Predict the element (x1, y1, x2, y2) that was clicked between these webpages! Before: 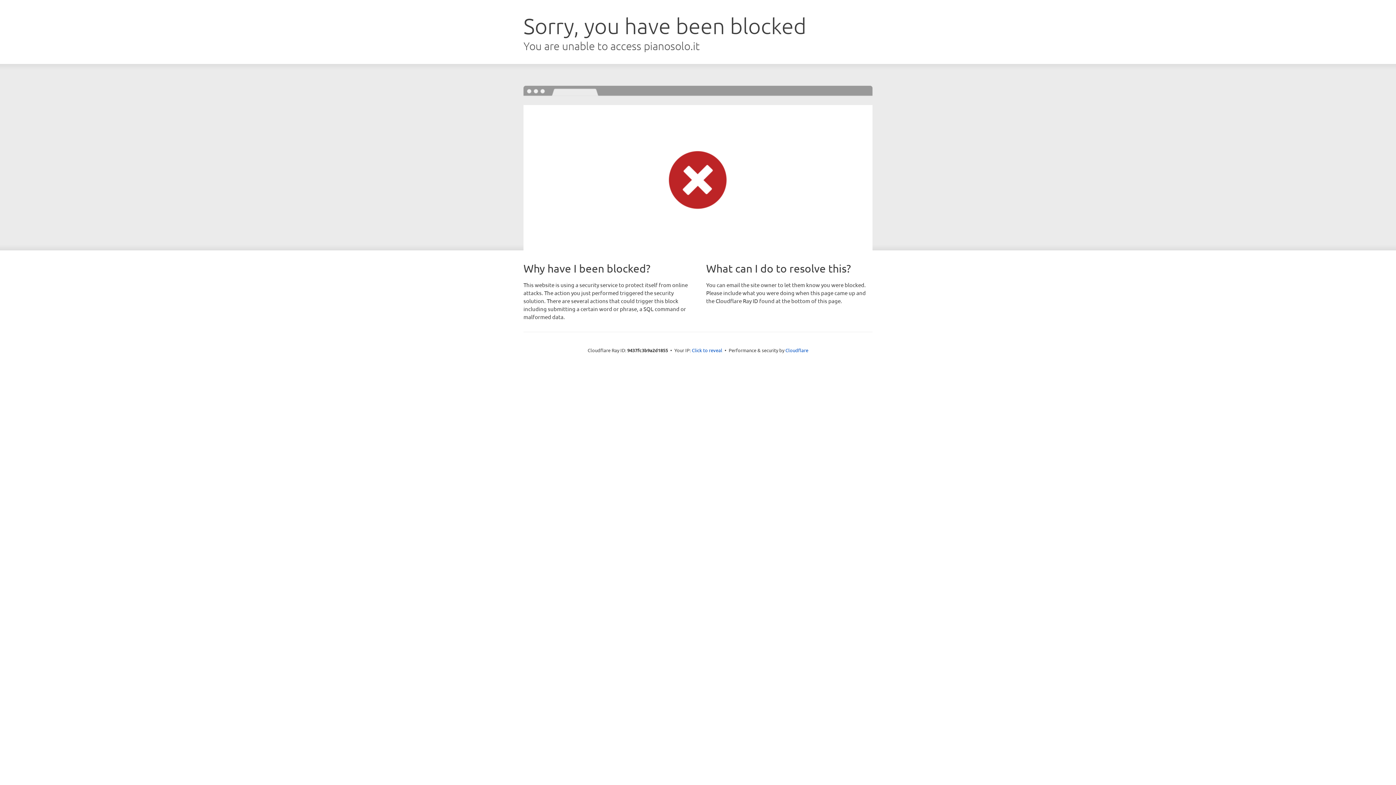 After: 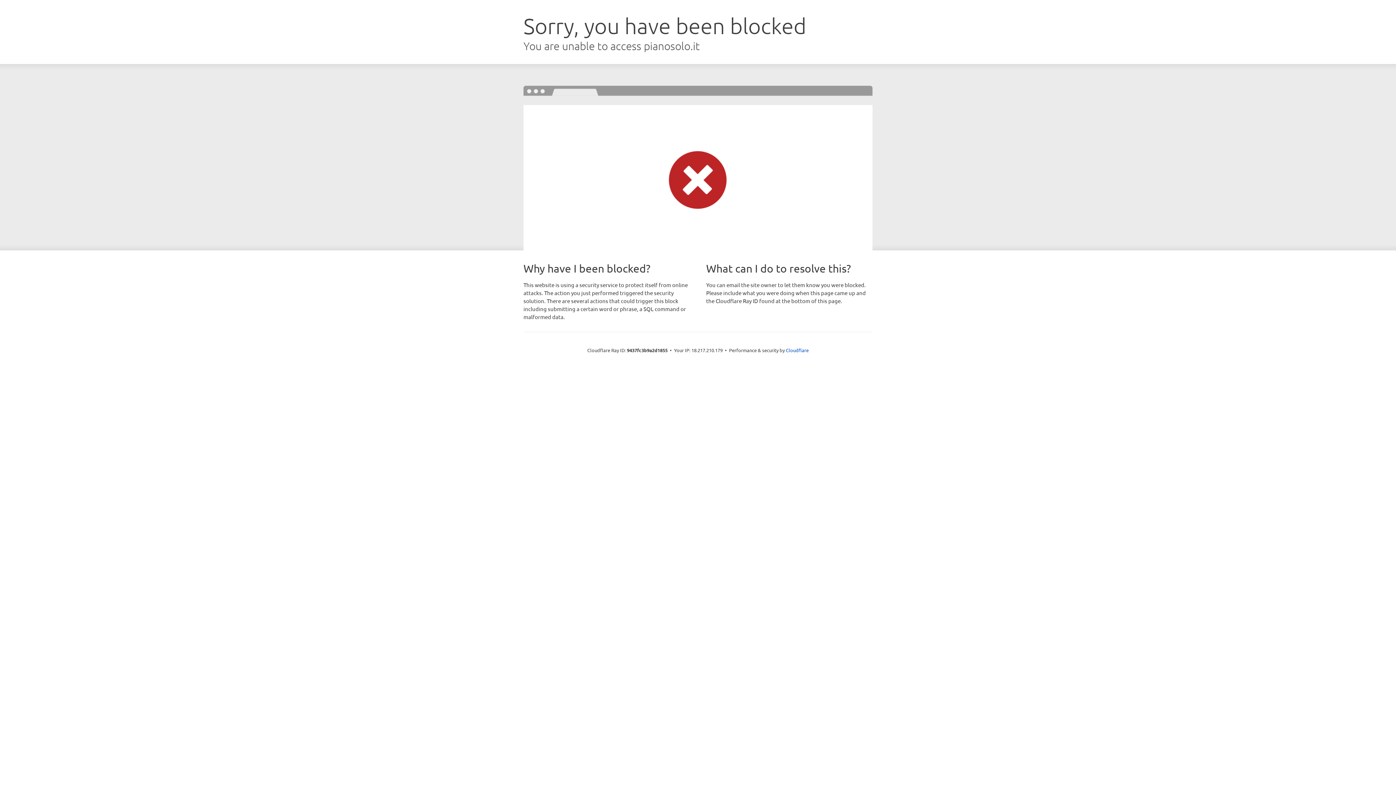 Action: bbox: (692, 346, 722, 353) label: Click to reveal